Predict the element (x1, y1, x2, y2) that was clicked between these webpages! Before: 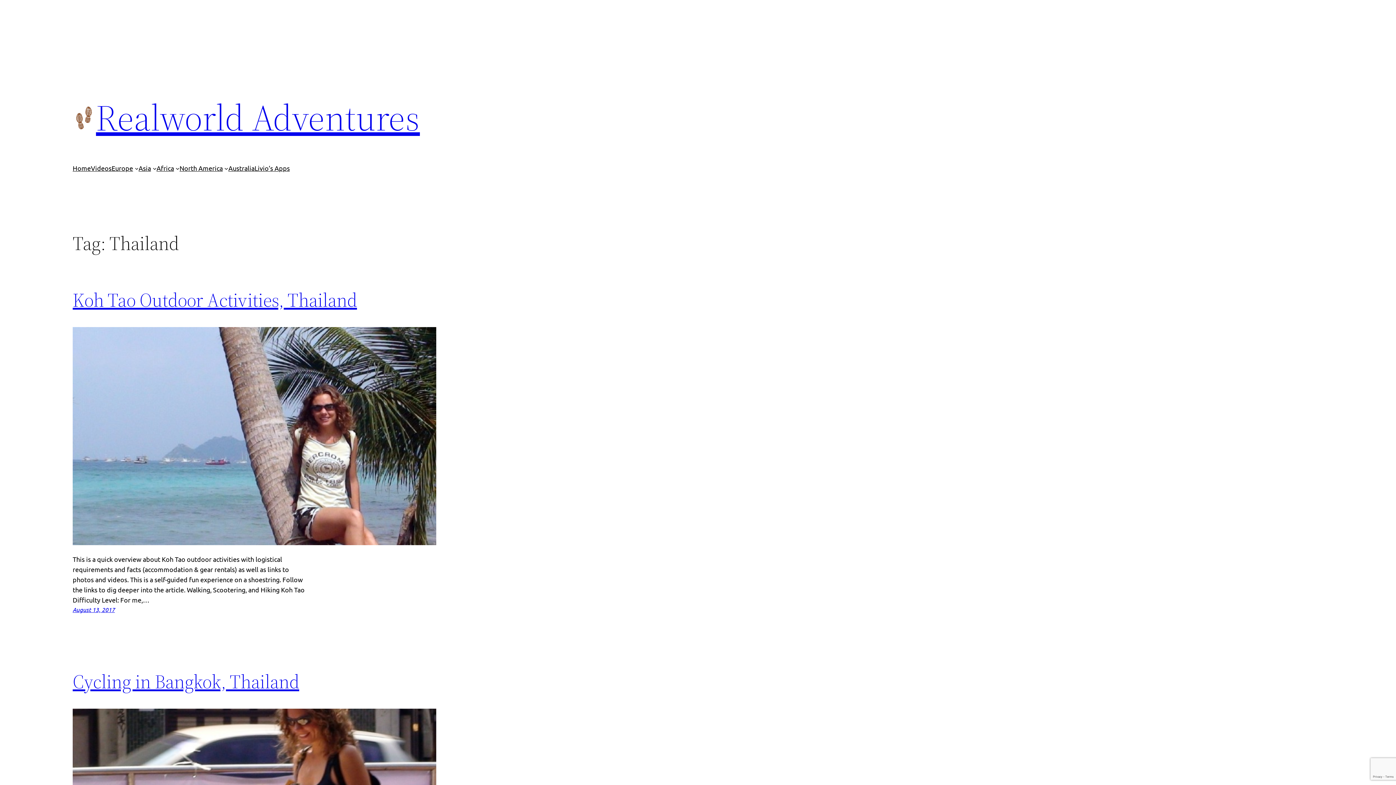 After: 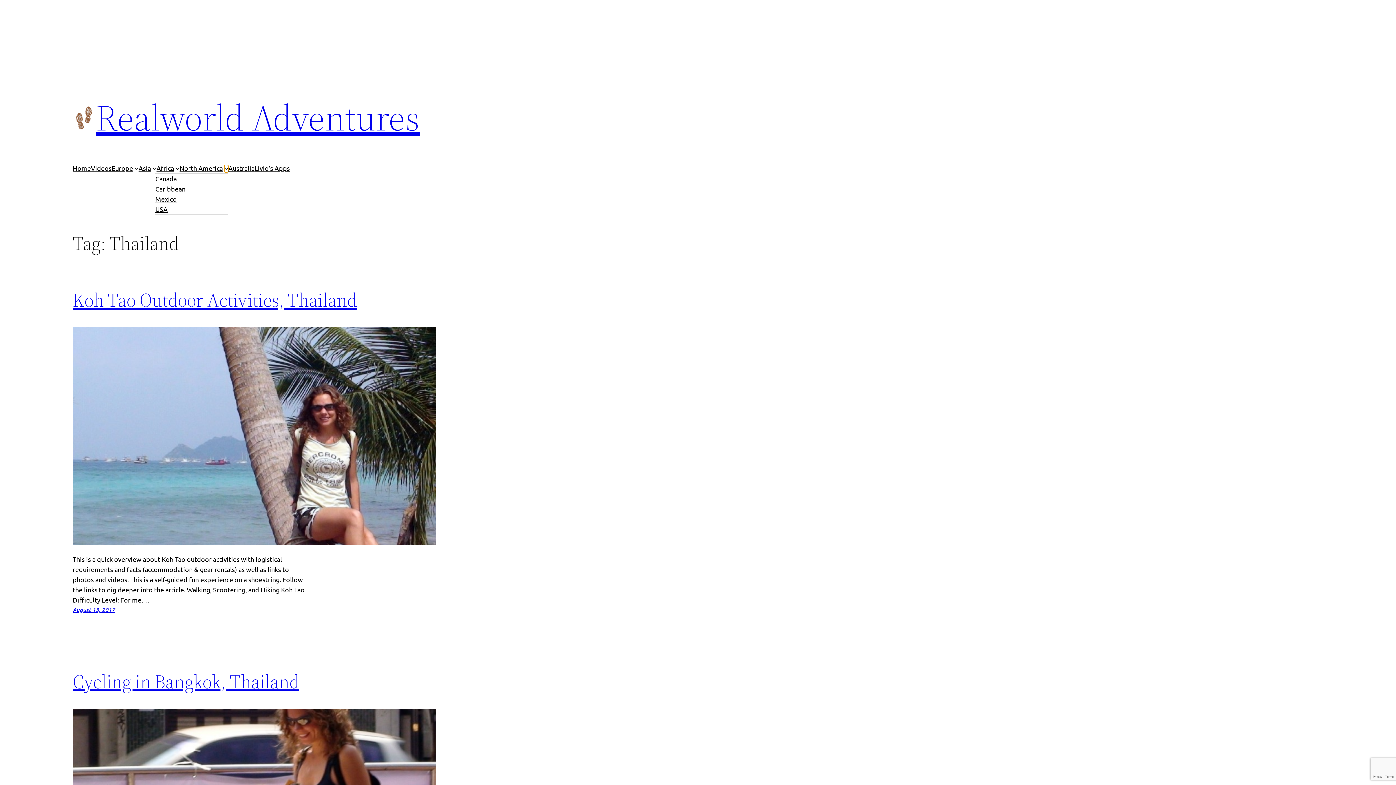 Action: label: North America submenu bbox: (224, 166, 228, 170)